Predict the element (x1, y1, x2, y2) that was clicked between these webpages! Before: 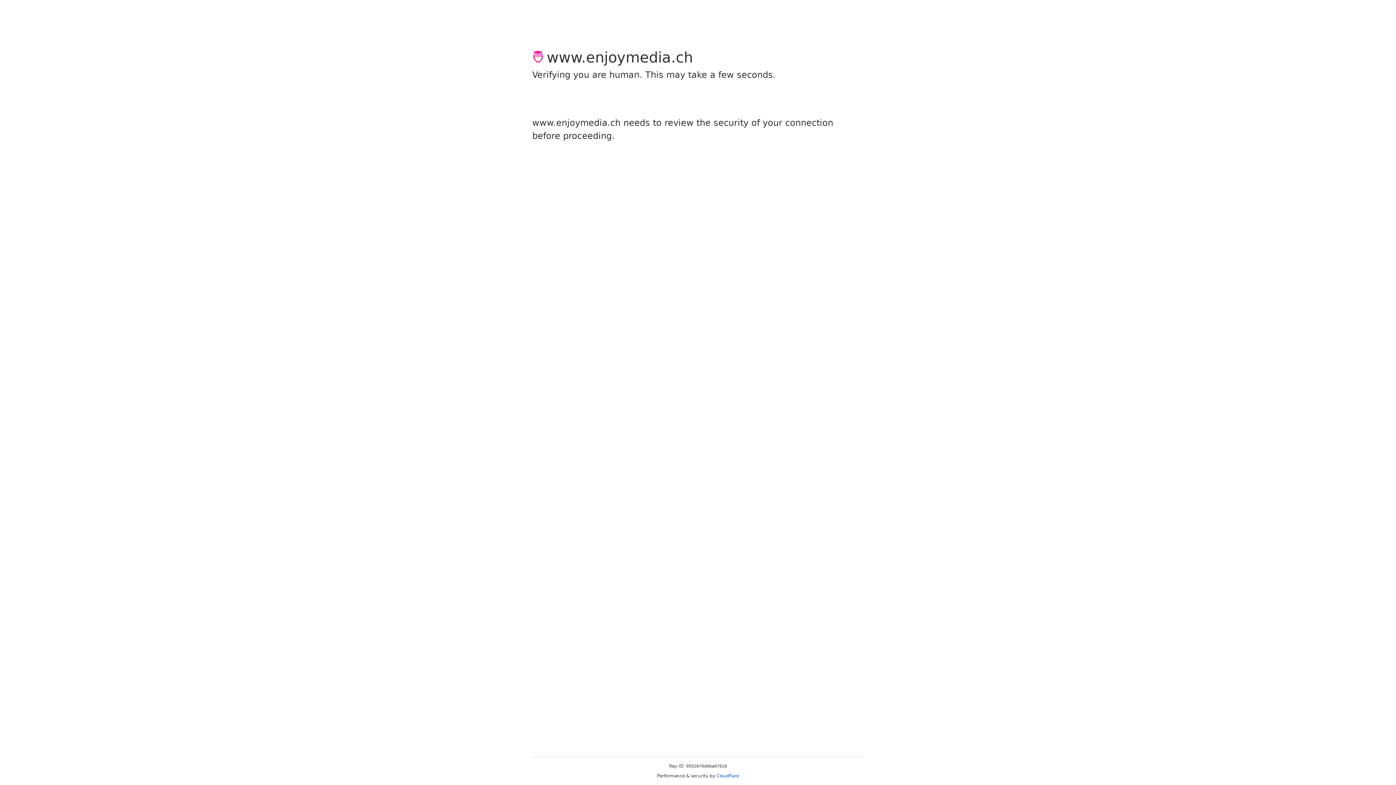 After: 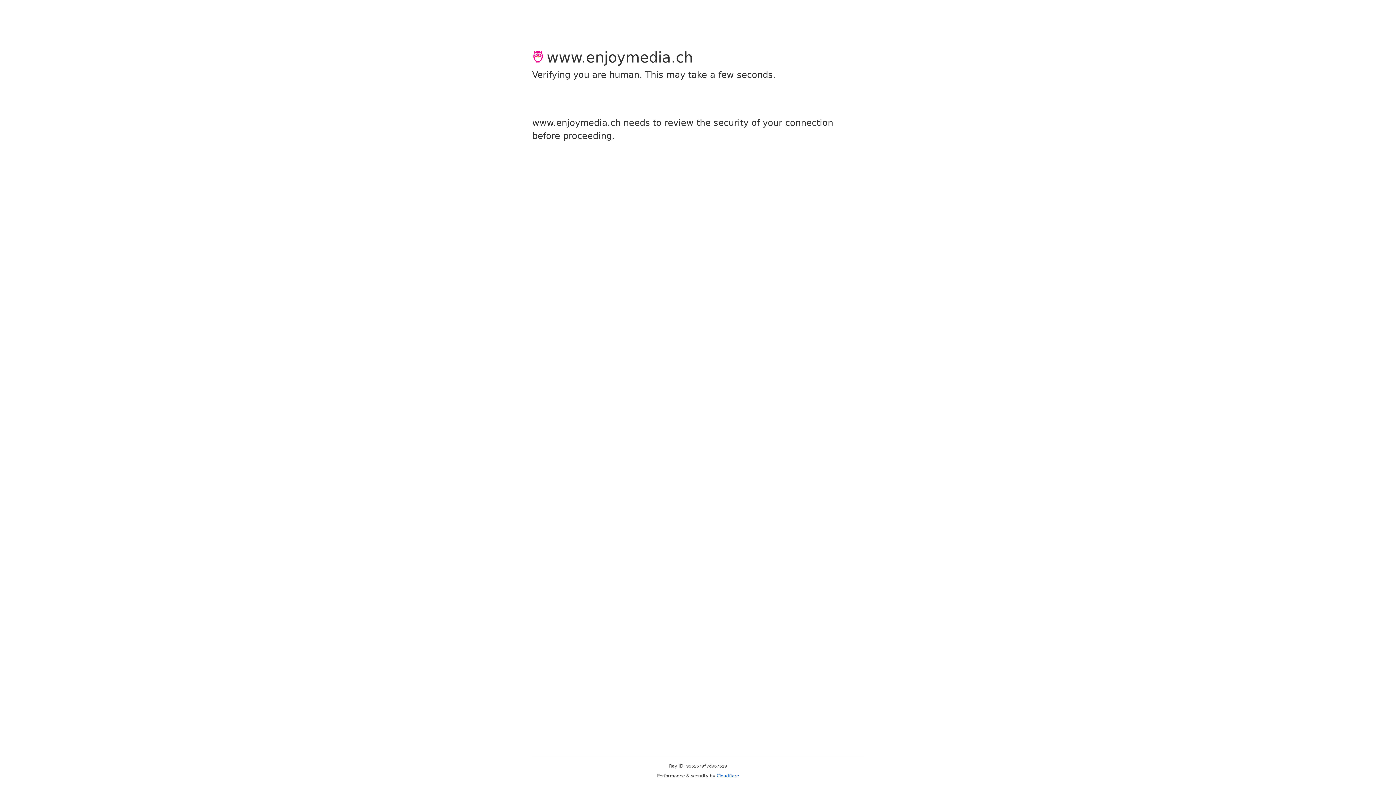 Action: bbox: (716, 773, 739, 778) label: Cloudflare